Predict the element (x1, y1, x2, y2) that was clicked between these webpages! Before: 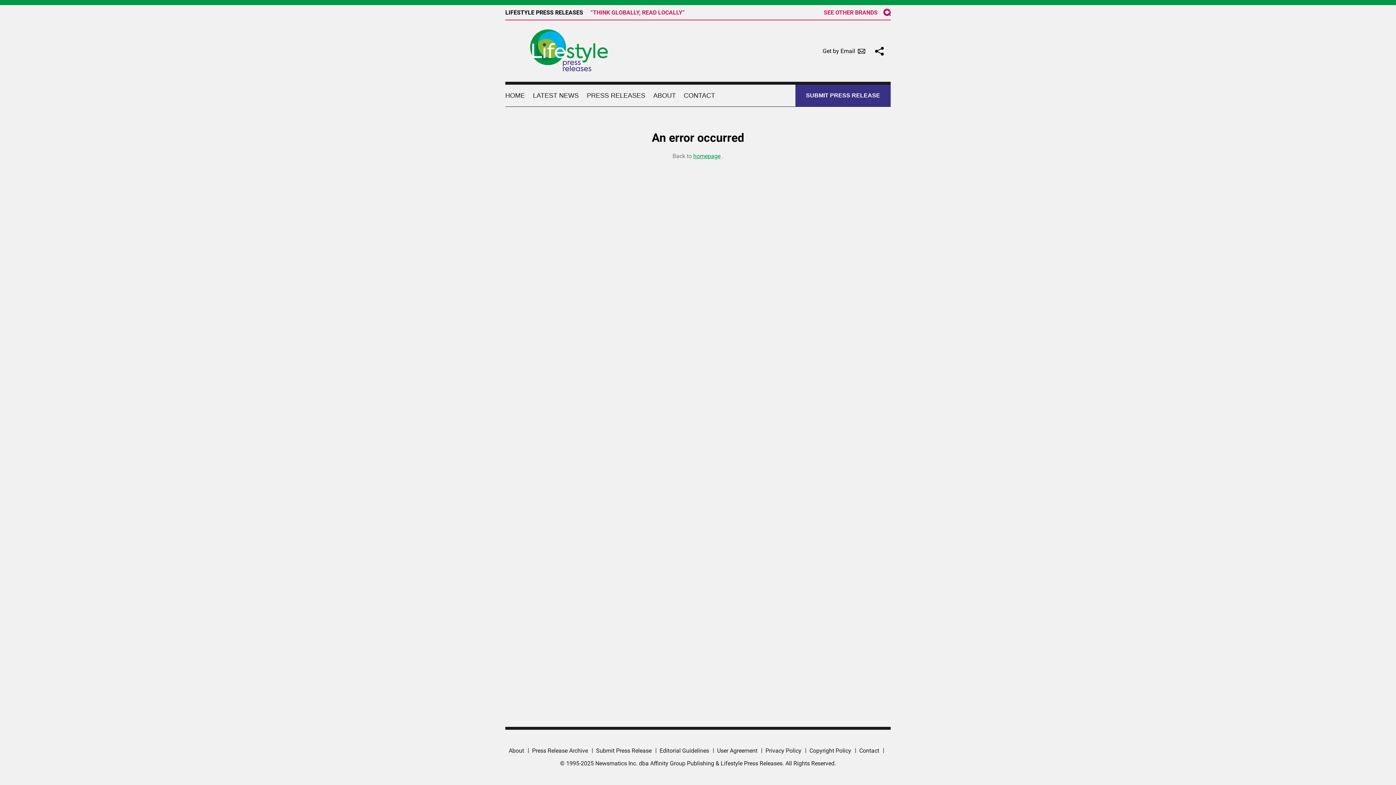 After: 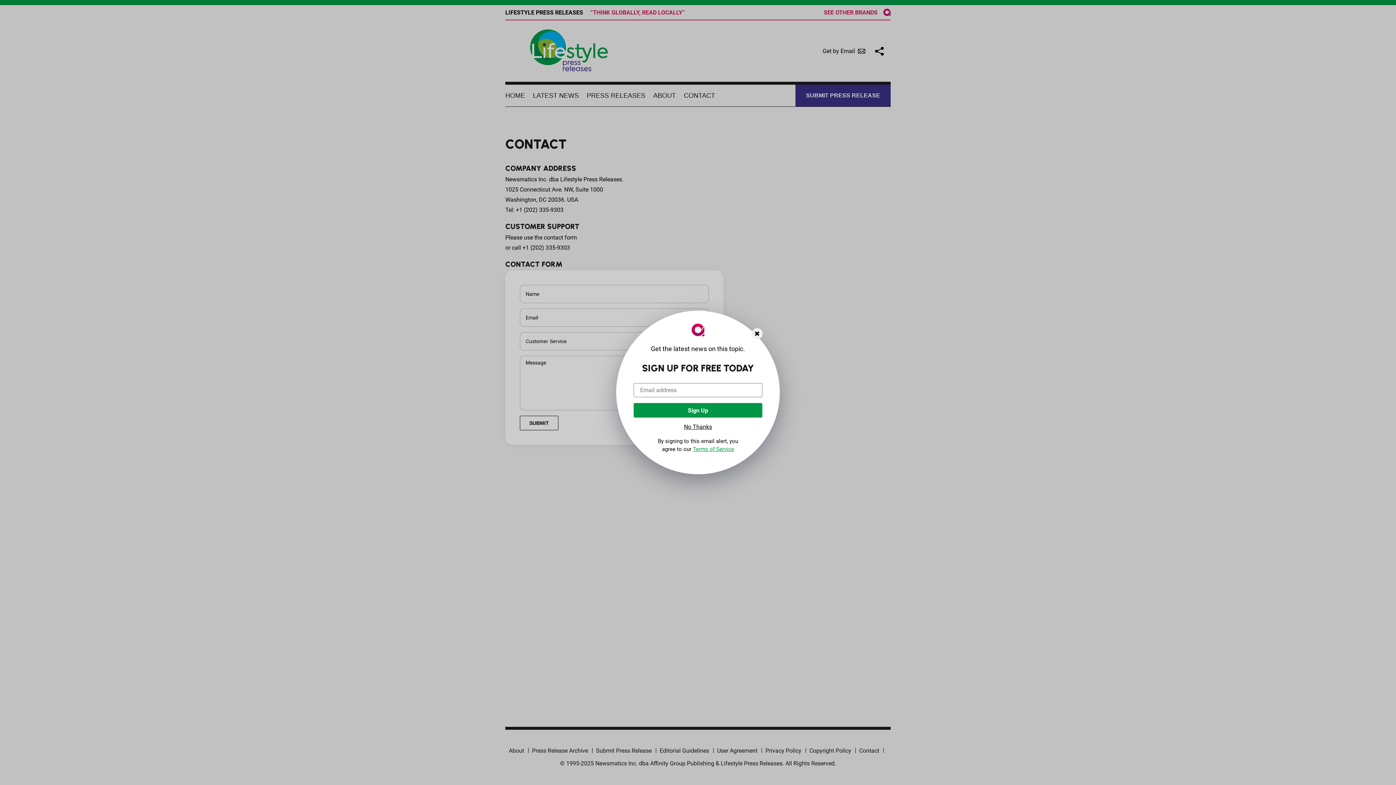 Action: label: CONTACT bbox: (684, 84, 715, 106)